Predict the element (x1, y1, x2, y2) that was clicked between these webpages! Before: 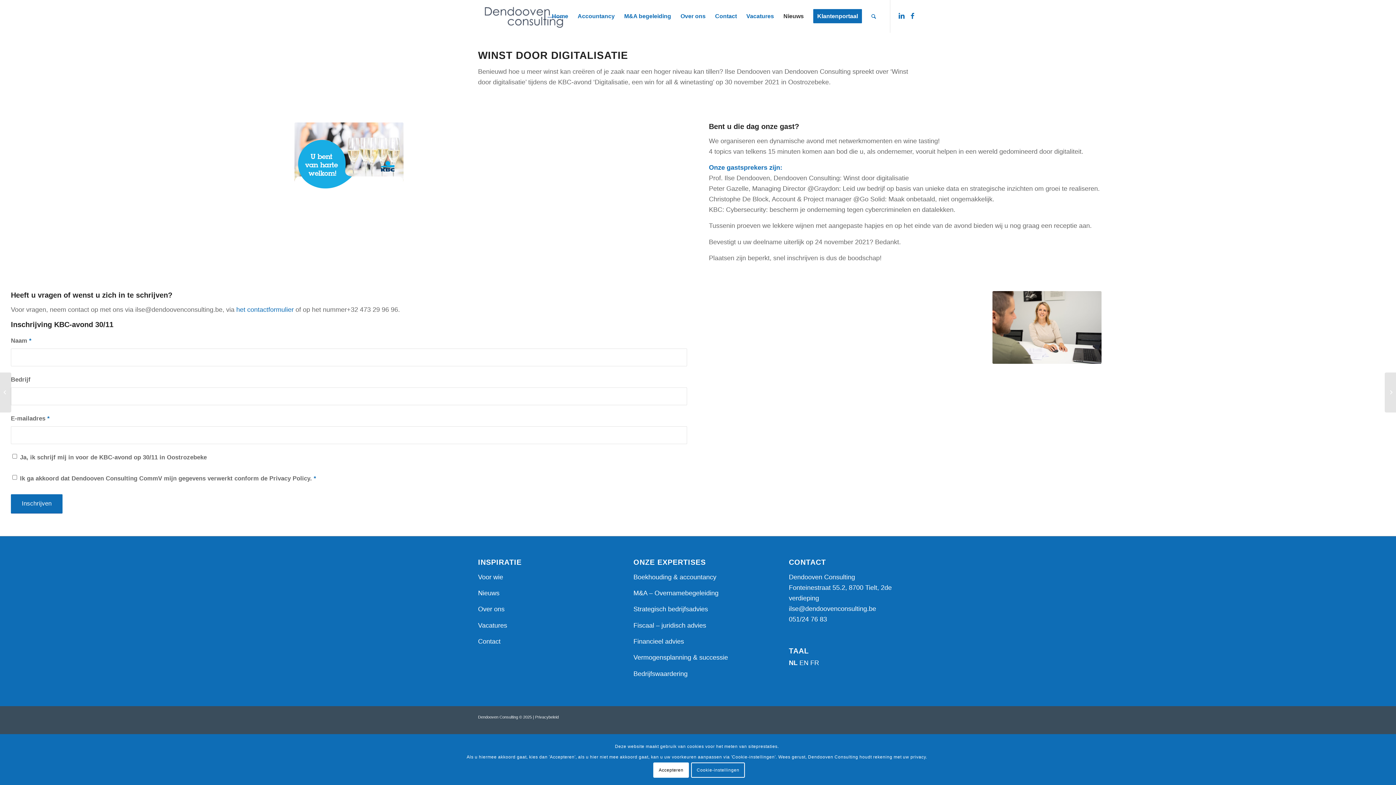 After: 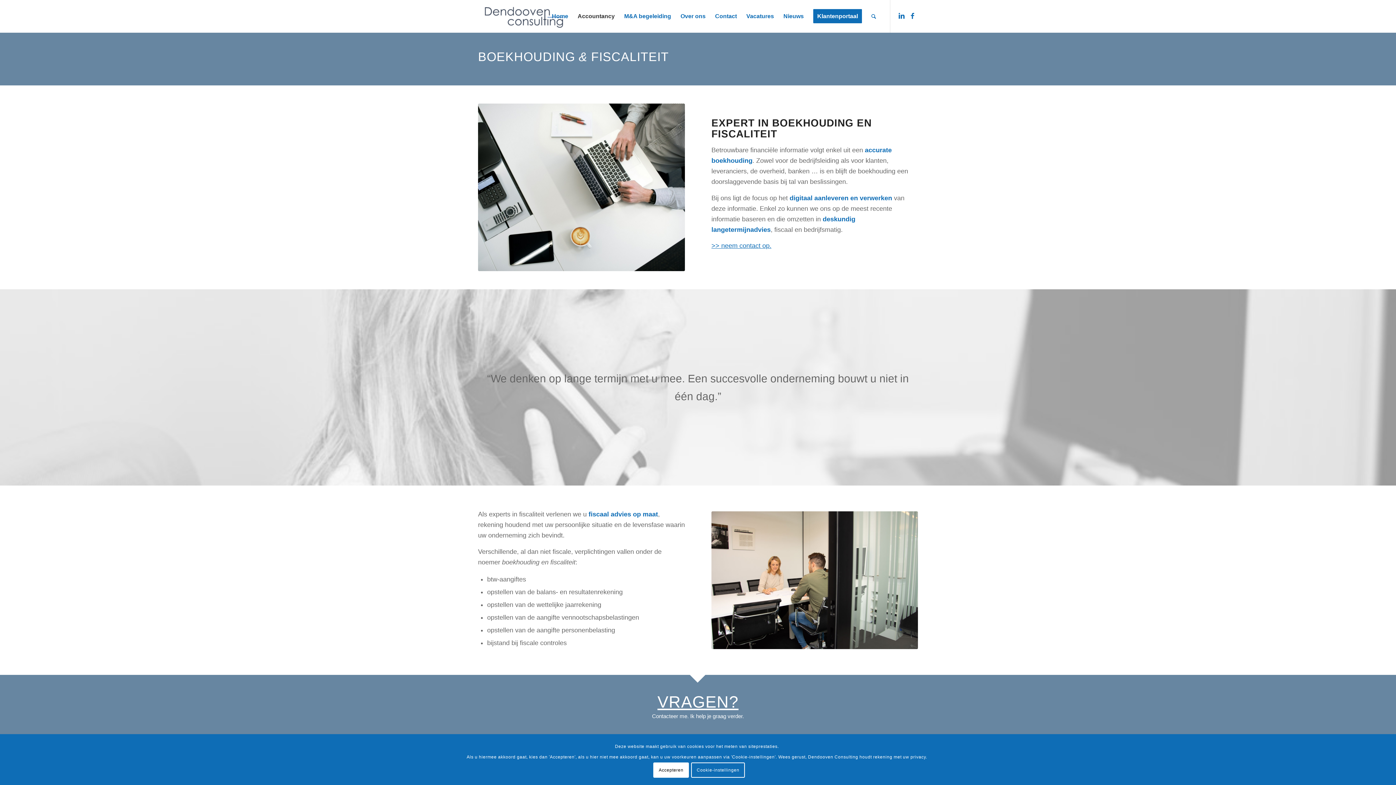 Action: label: Boekhouding & accountancy bbox: (633, 573, 716, 580)